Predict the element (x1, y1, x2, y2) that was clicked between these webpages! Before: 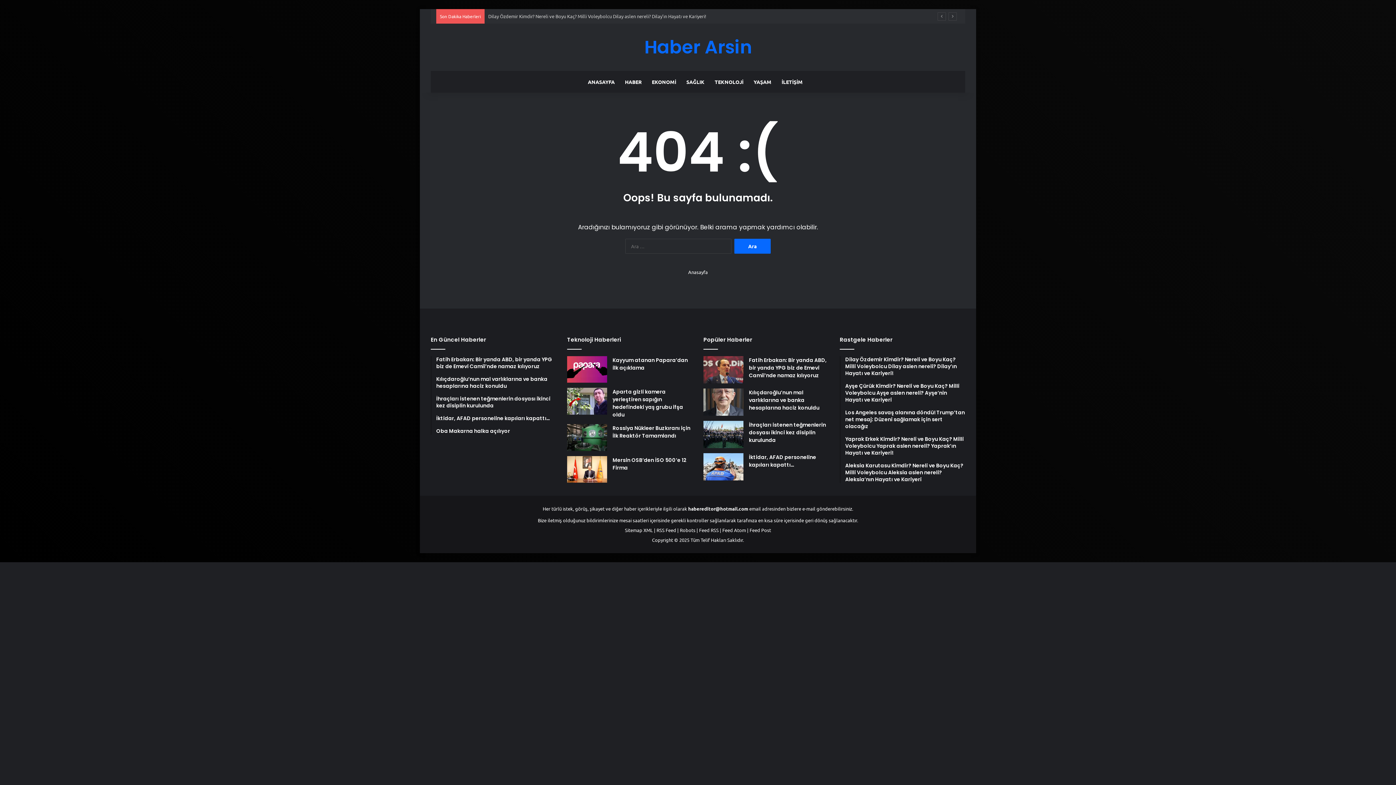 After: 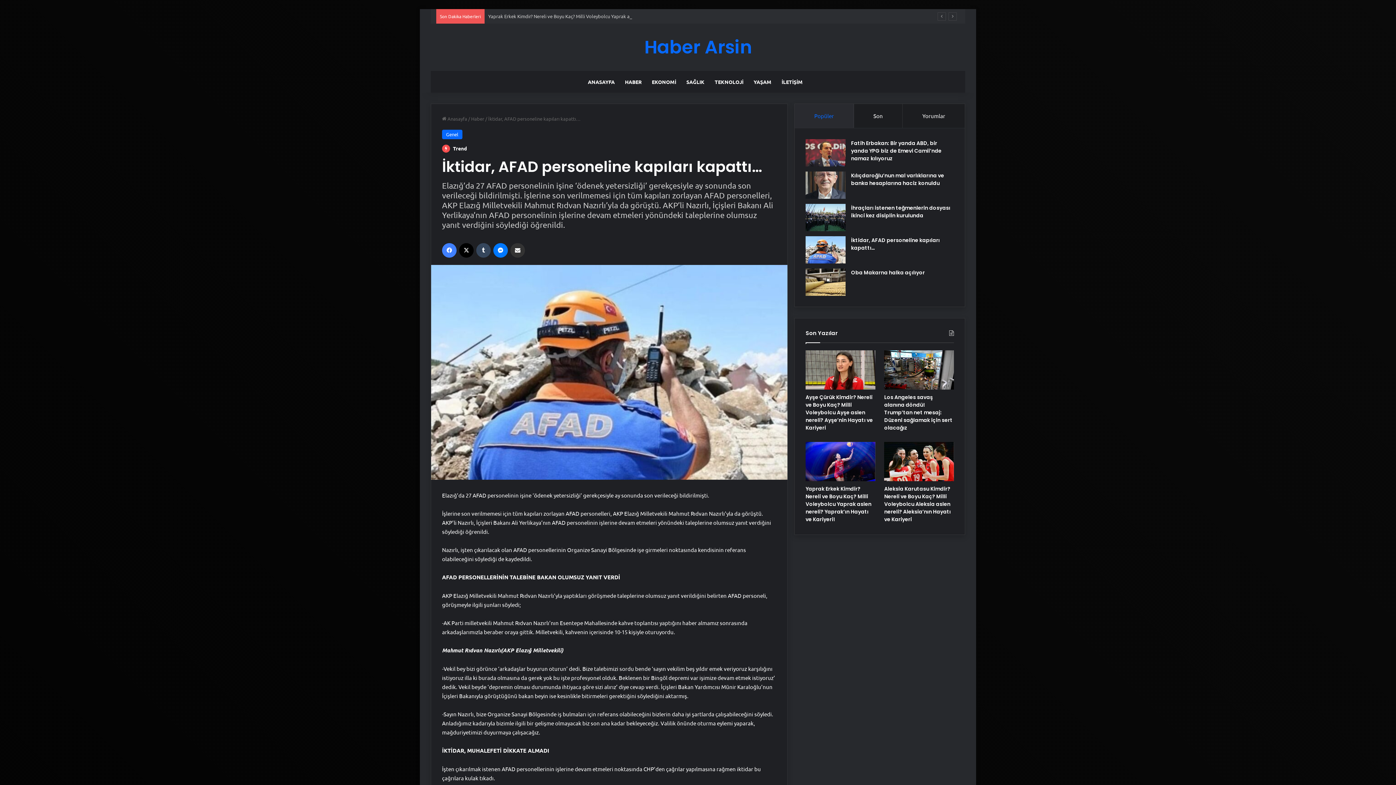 Action: bbox: (749, 453, 816, 468) label: İktidar, AFAD personeline kapıları kapattı…